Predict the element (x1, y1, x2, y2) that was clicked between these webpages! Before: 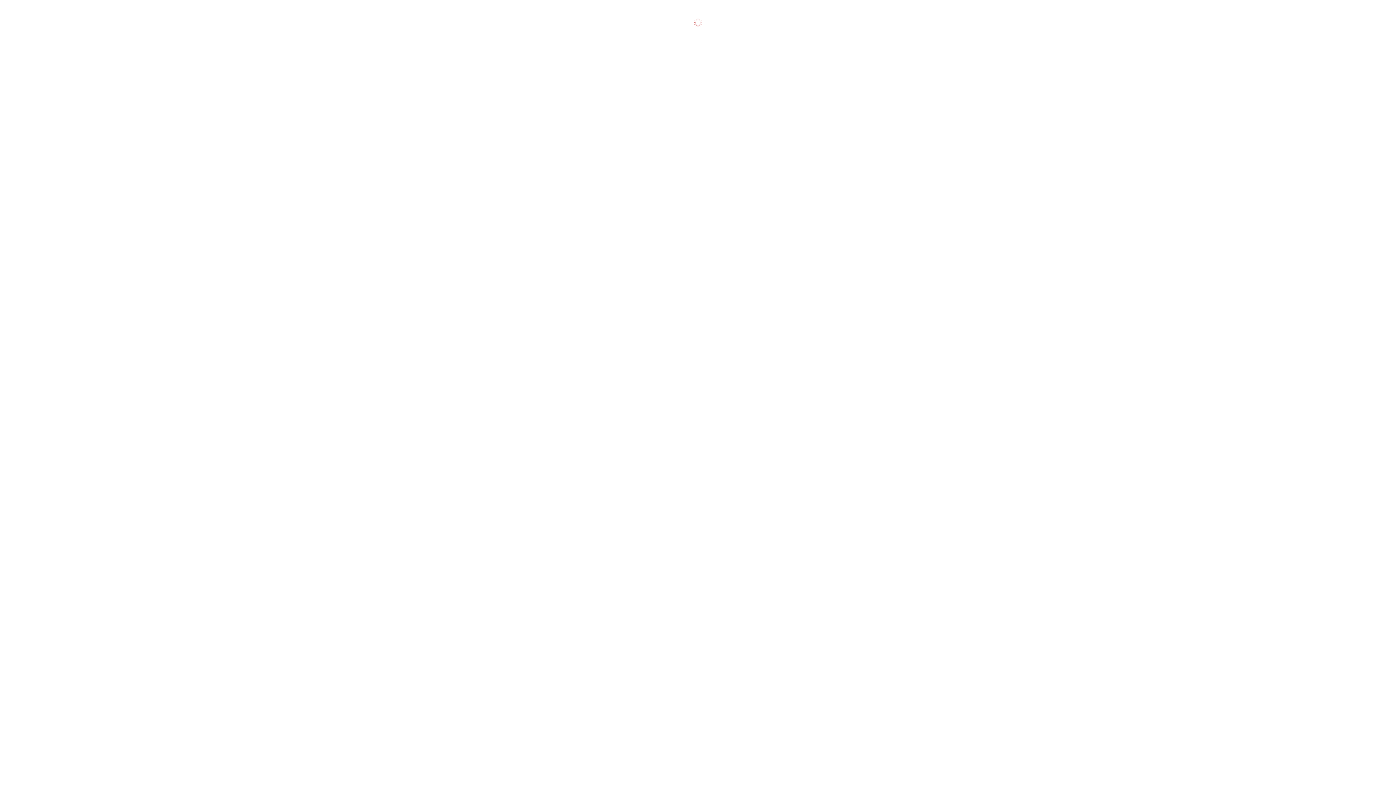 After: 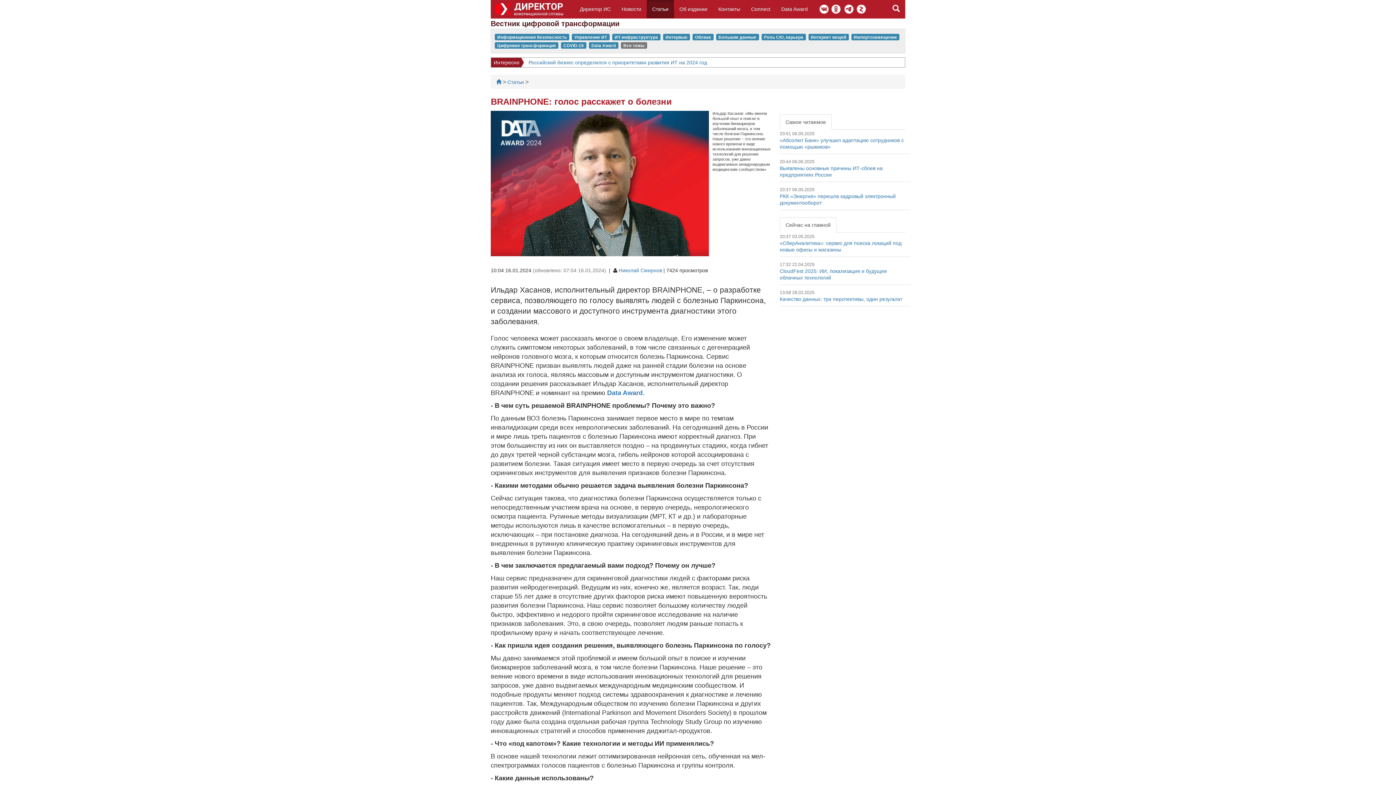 Action: label: BRAINPHONE: голос расскажет о болезни bbox: (2, 165, 110, 171)